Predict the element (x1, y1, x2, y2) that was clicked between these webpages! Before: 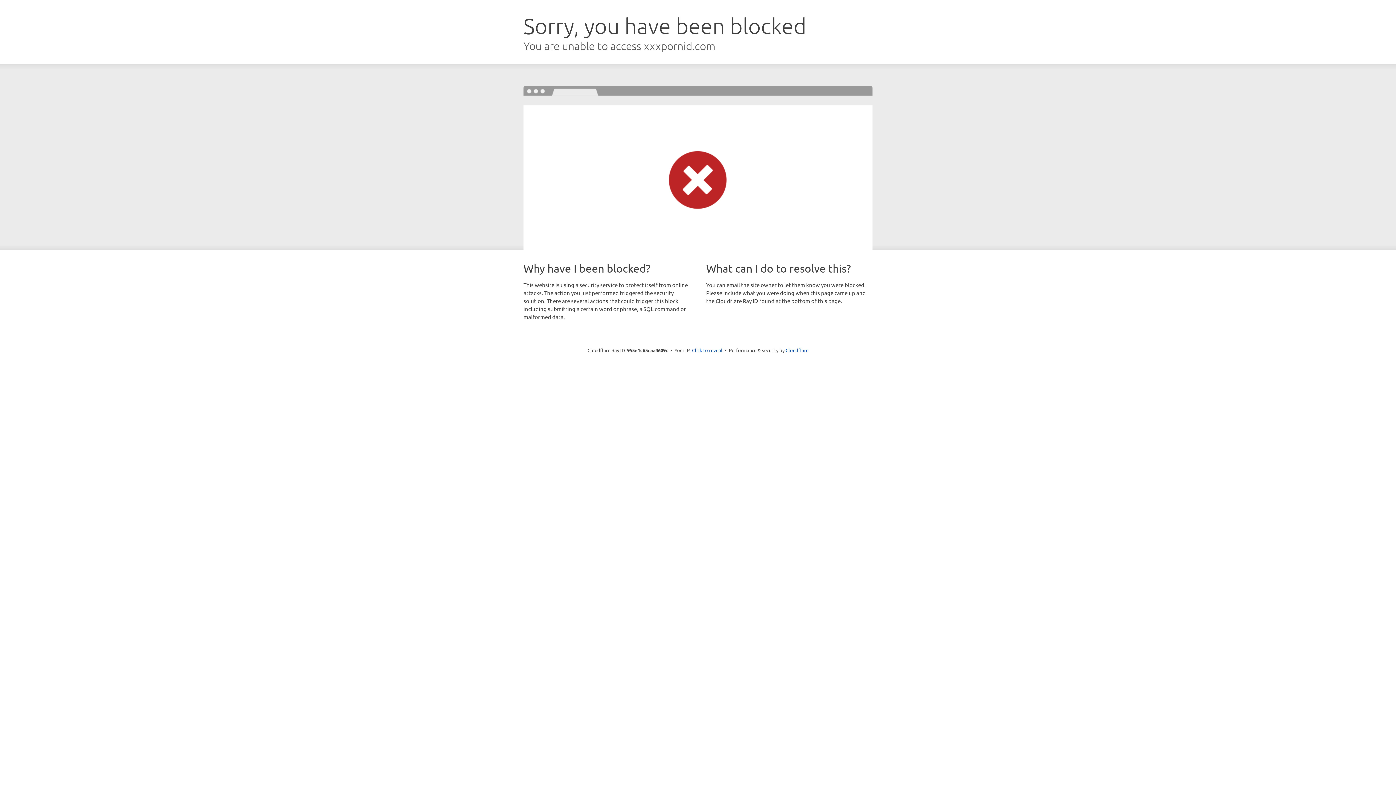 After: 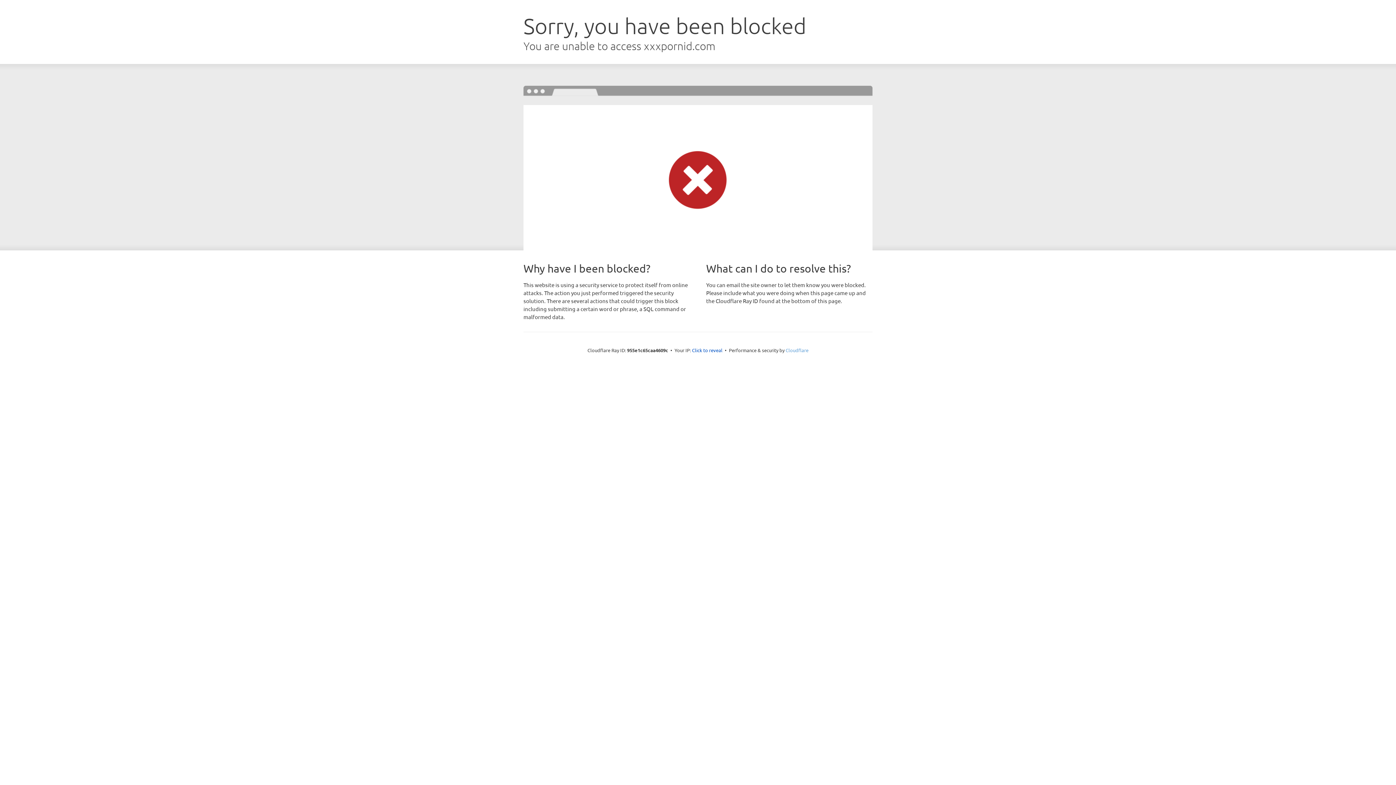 Action: label: Cloudflare bbox: (785, 347, 808, 353)